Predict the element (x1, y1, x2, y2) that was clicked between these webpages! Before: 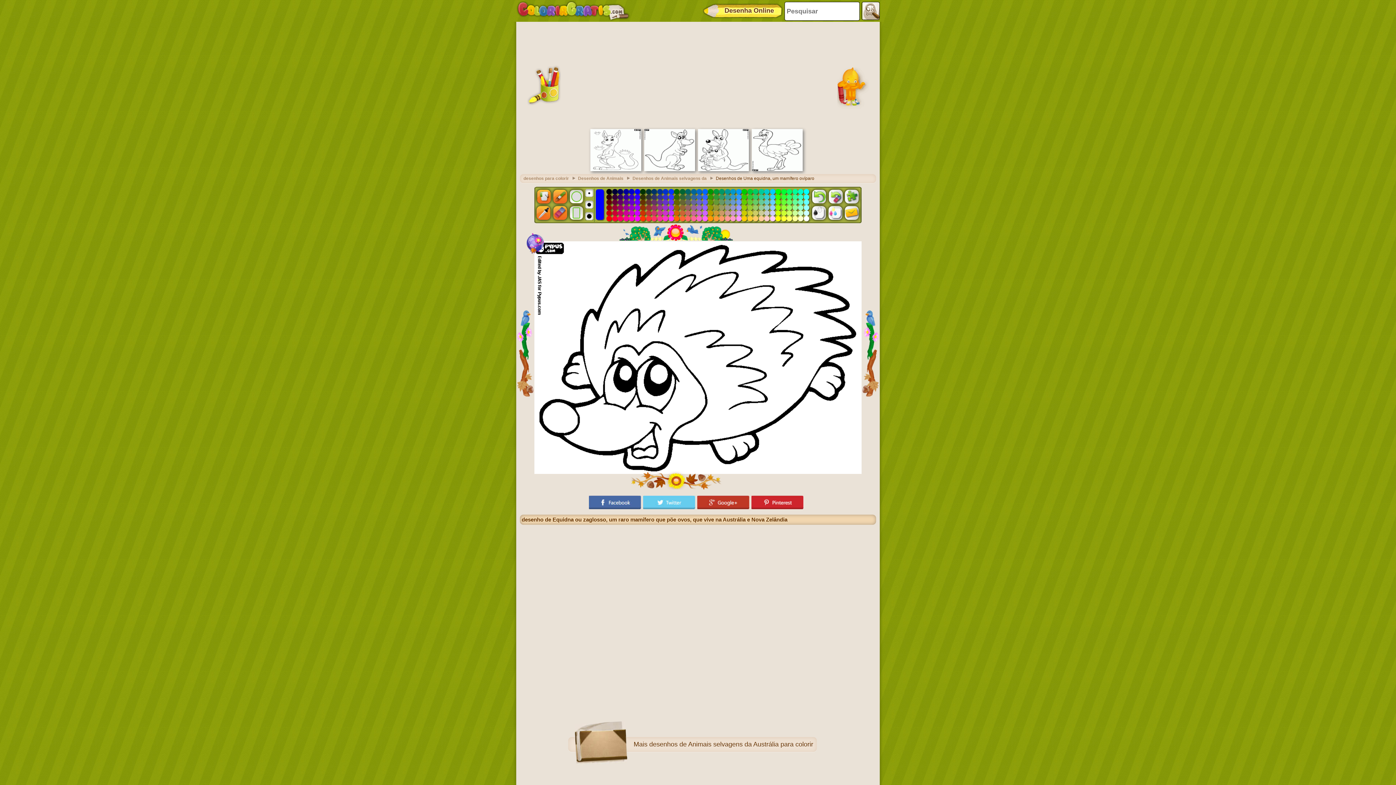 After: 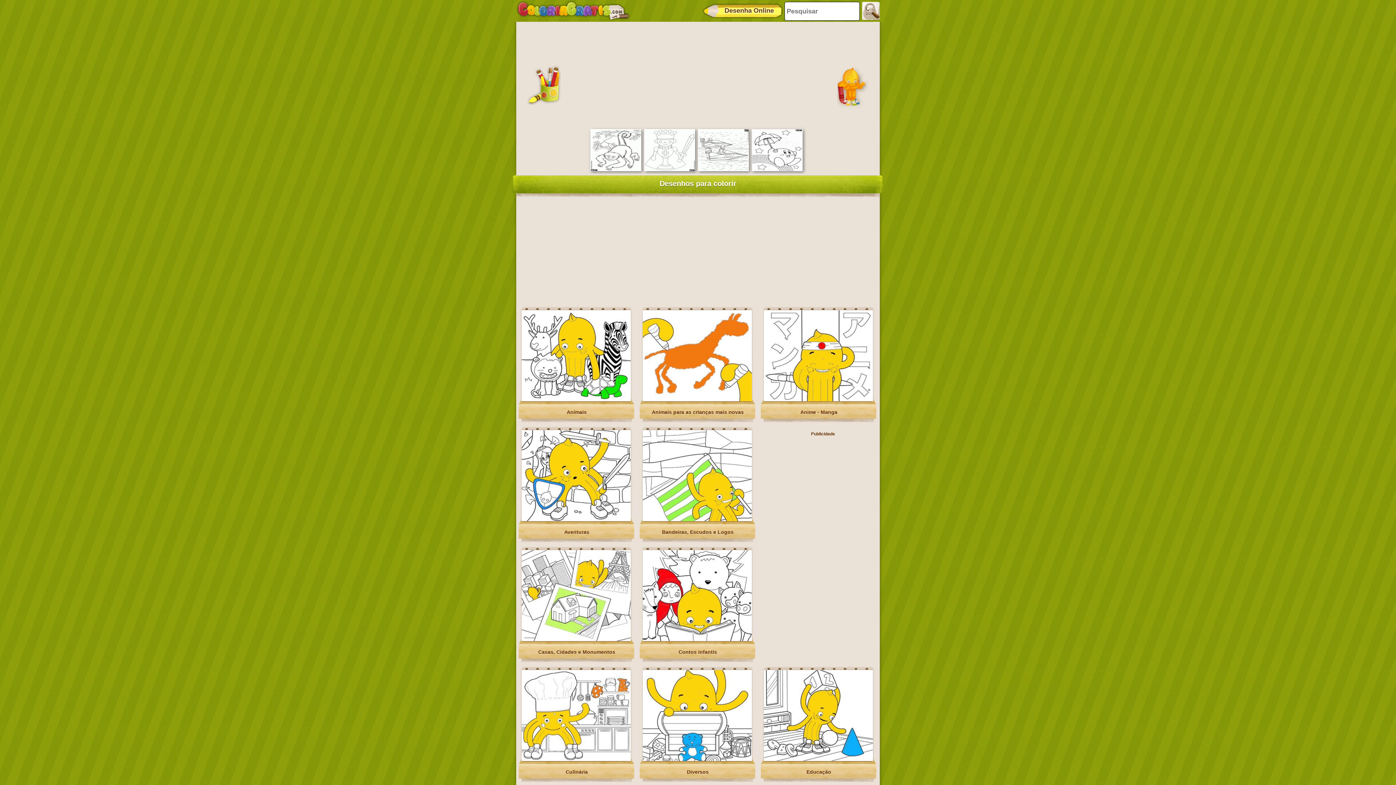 Action: bbox: (516, 0, 630, 21)